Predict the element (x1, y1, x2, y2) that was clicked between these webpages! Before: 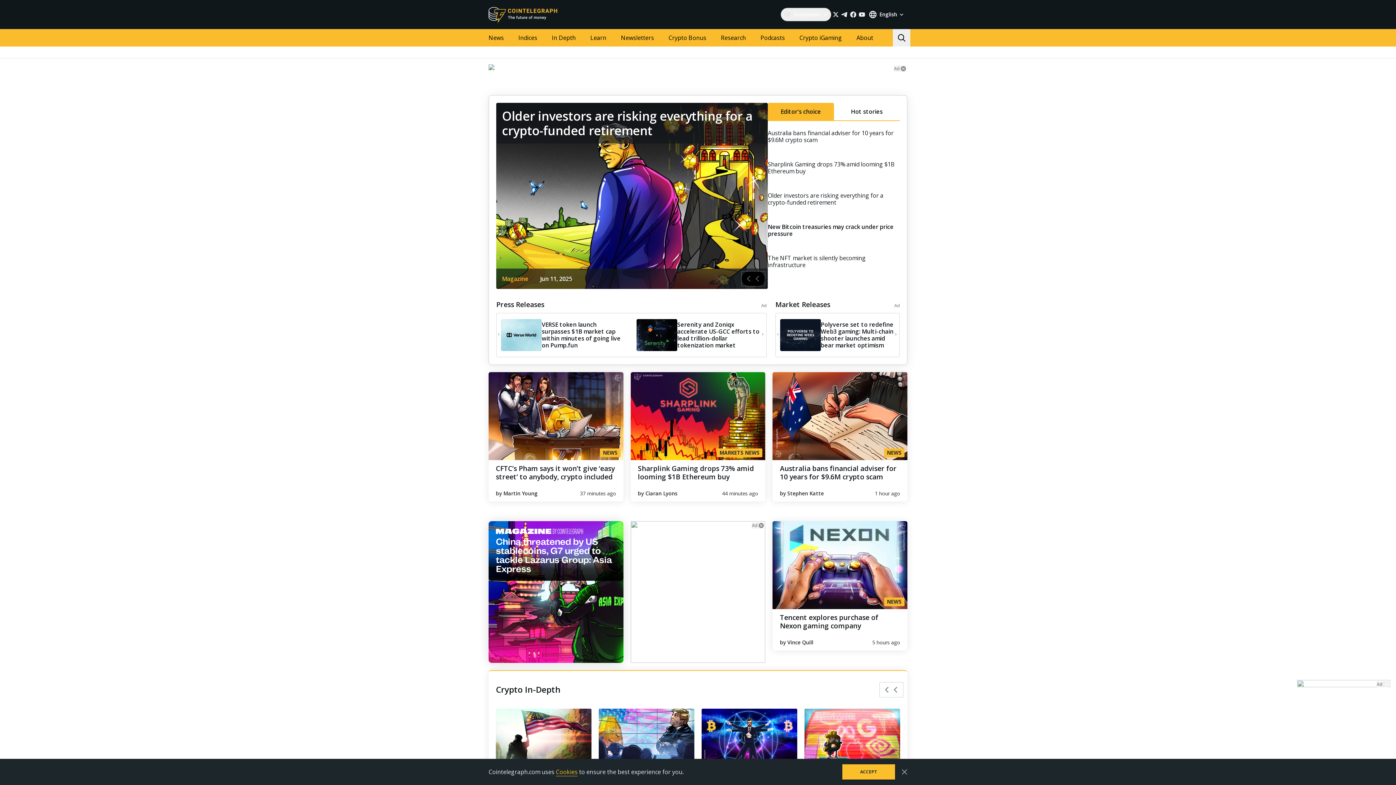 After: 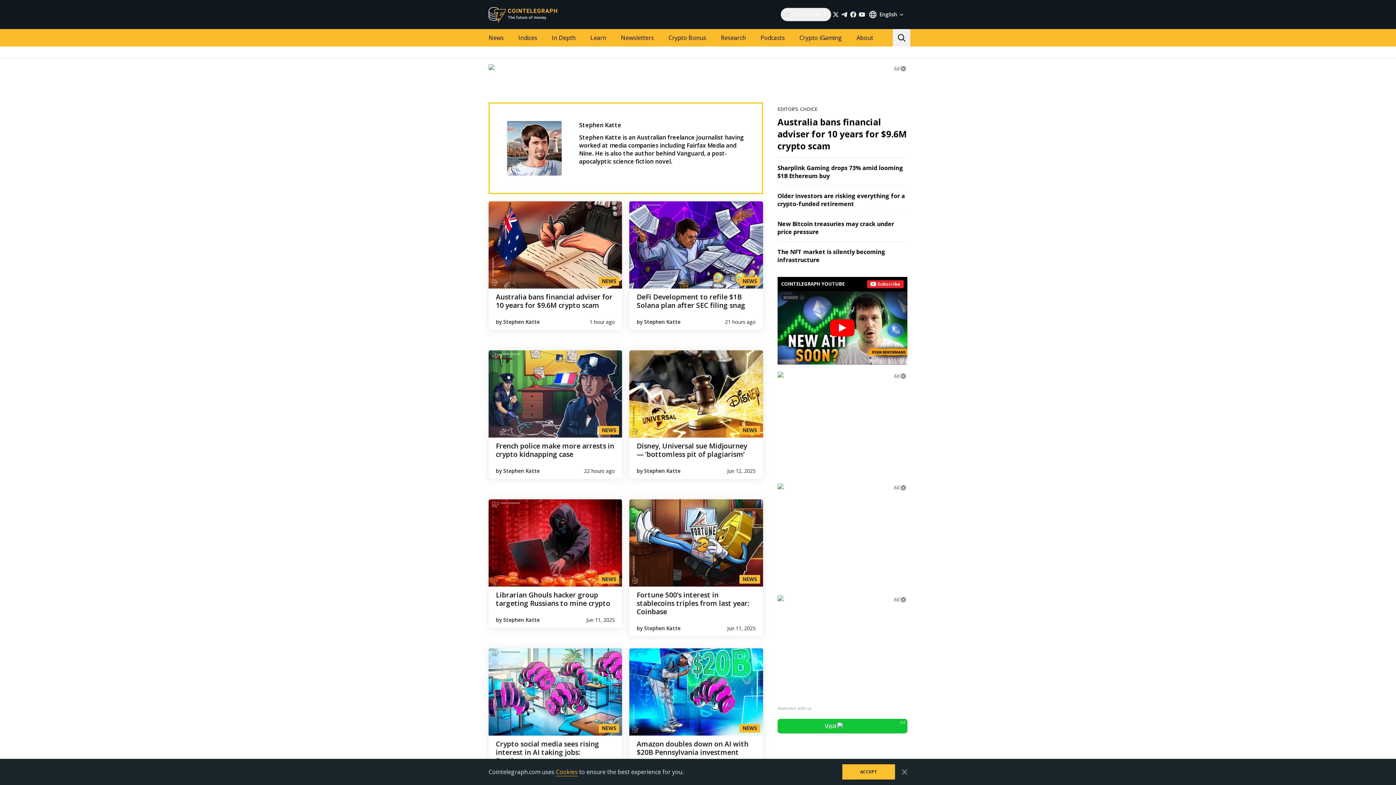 Action: label: Stephen Katte bbox: (787, 502, 824, 509)